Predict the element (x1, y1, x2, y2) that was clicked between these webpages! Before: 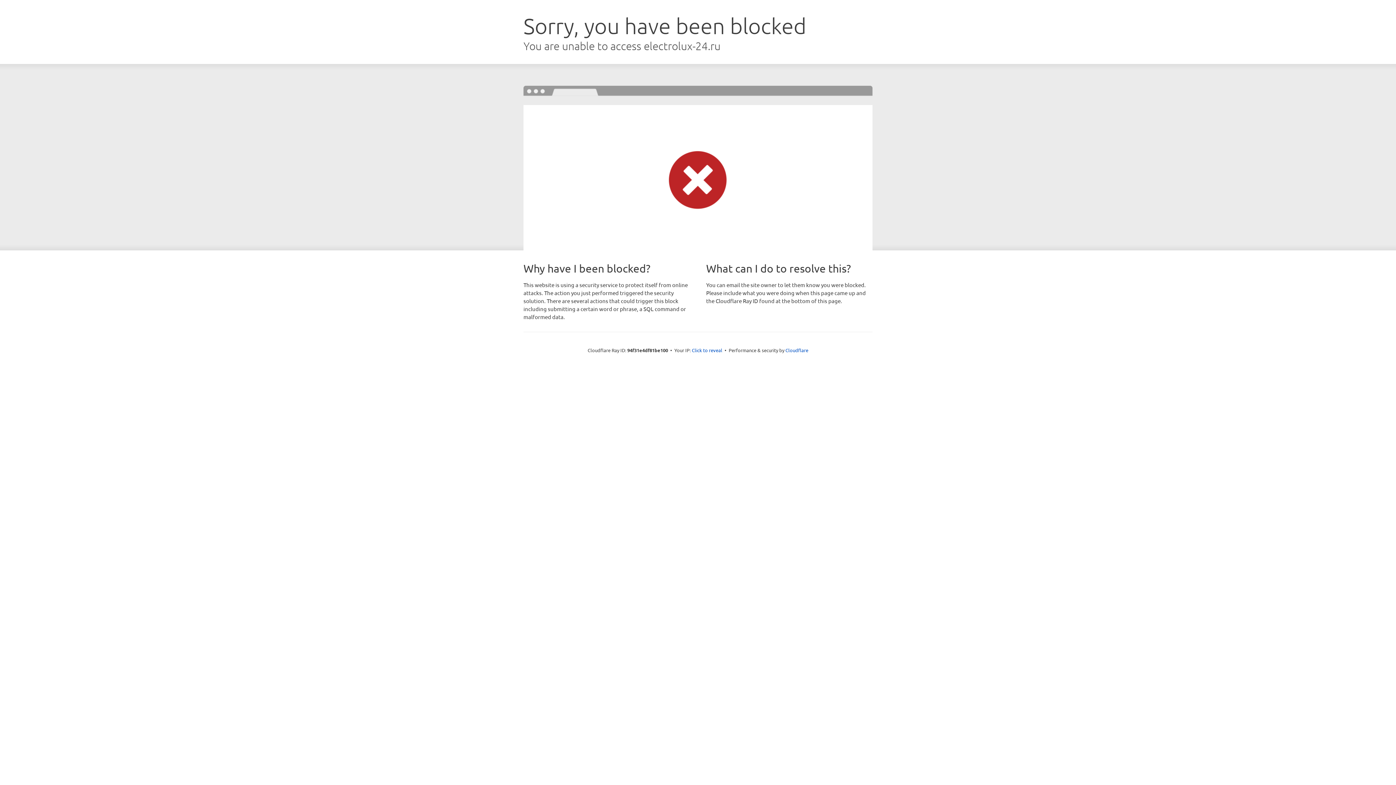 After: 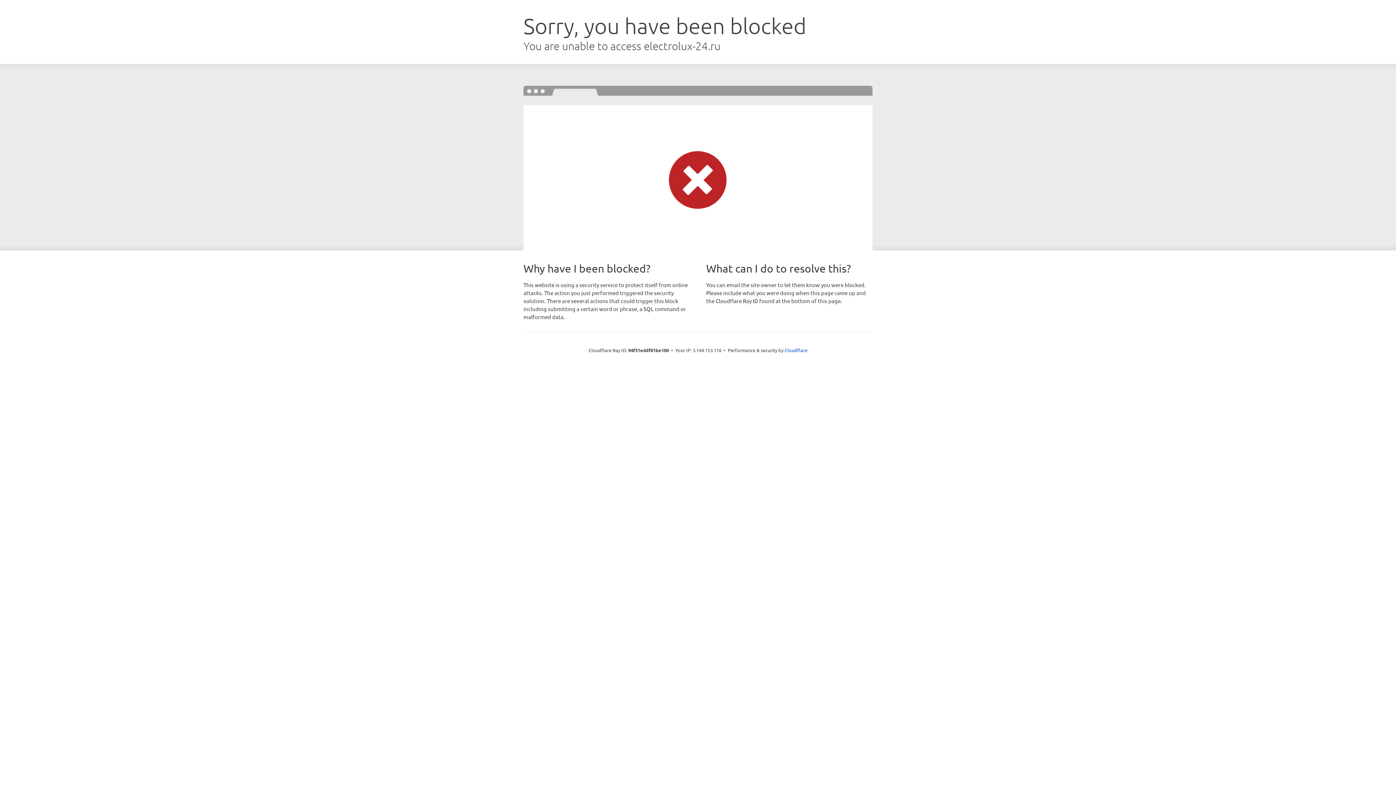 Action: bbox: (692, 346, 722, 353) label: Click to reveal